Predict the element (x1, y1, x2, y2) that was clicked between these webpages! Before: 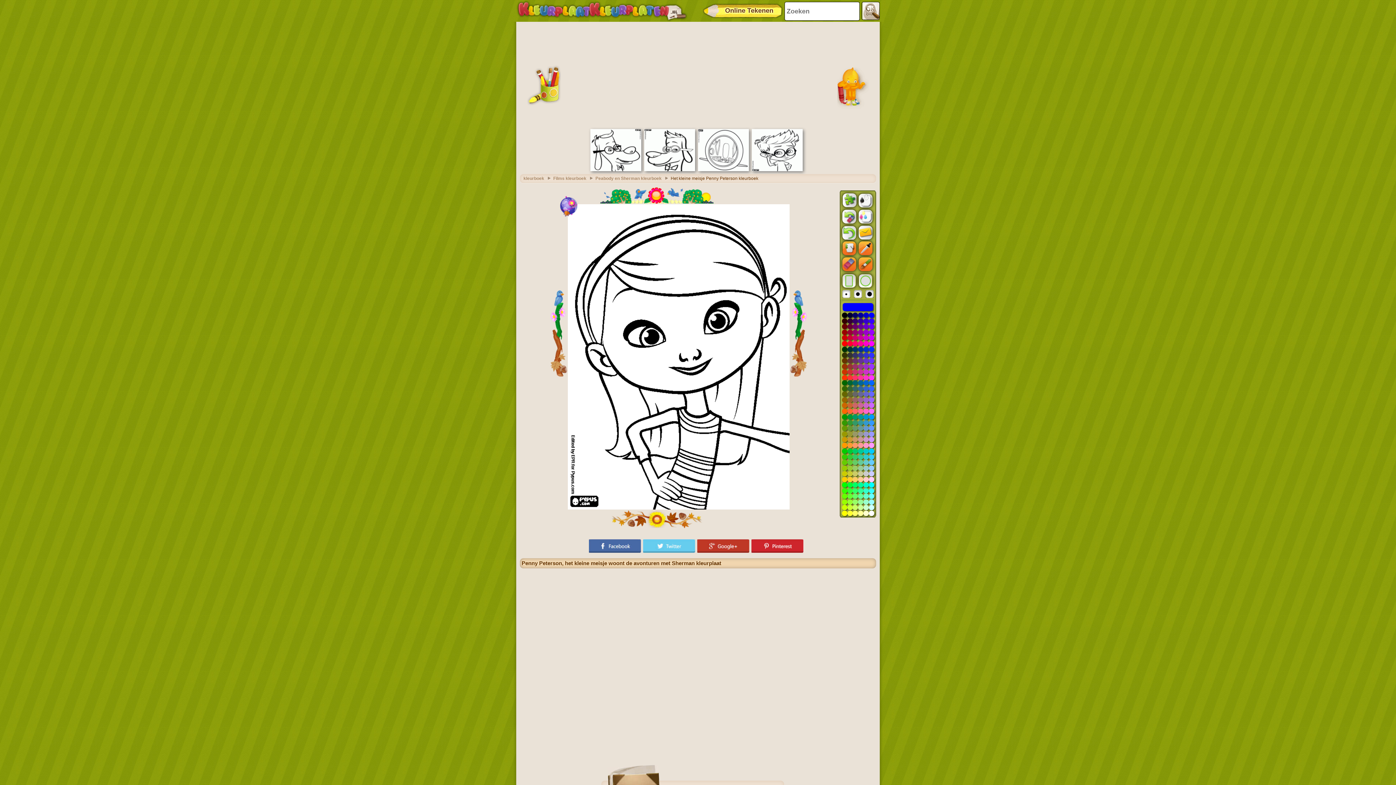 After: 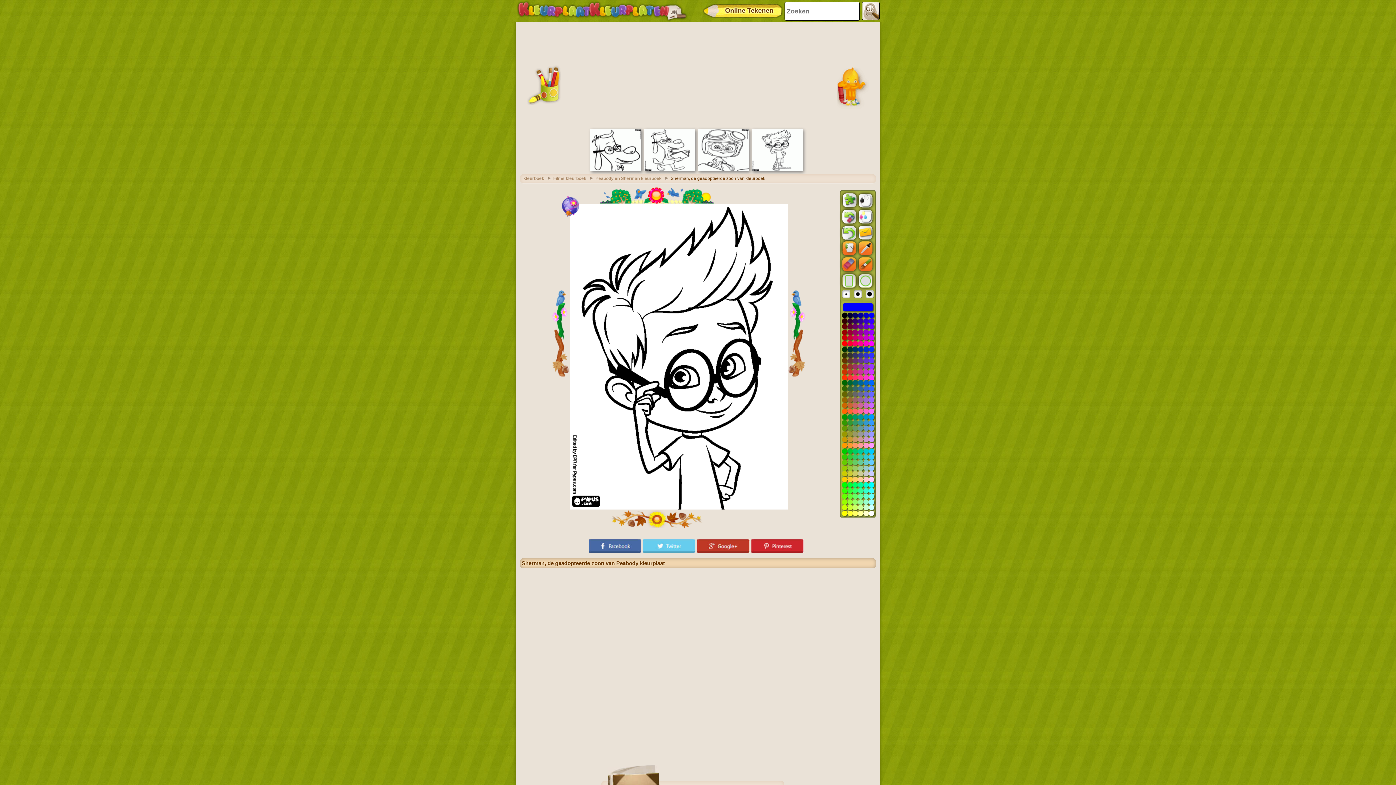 Action: bbox: (752, 167, 802, 172)